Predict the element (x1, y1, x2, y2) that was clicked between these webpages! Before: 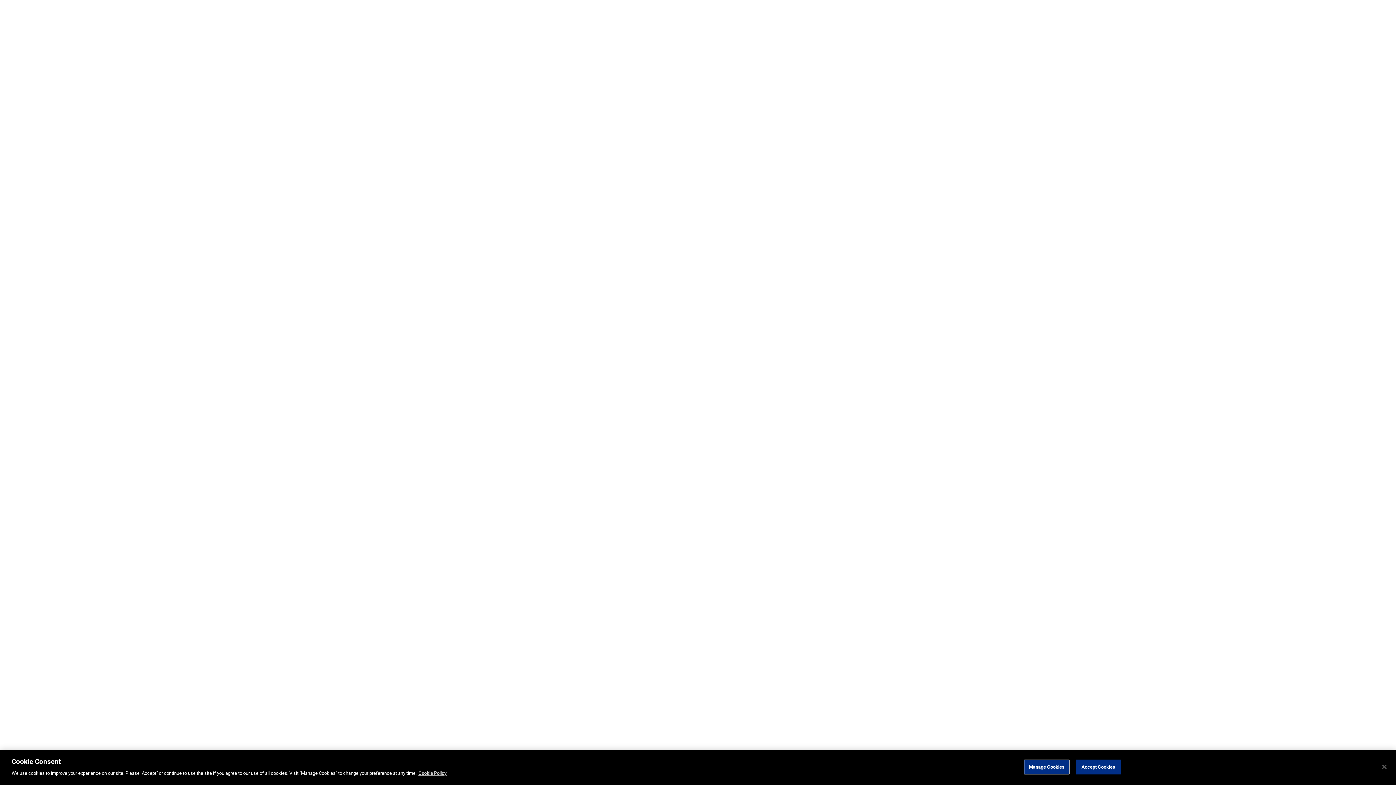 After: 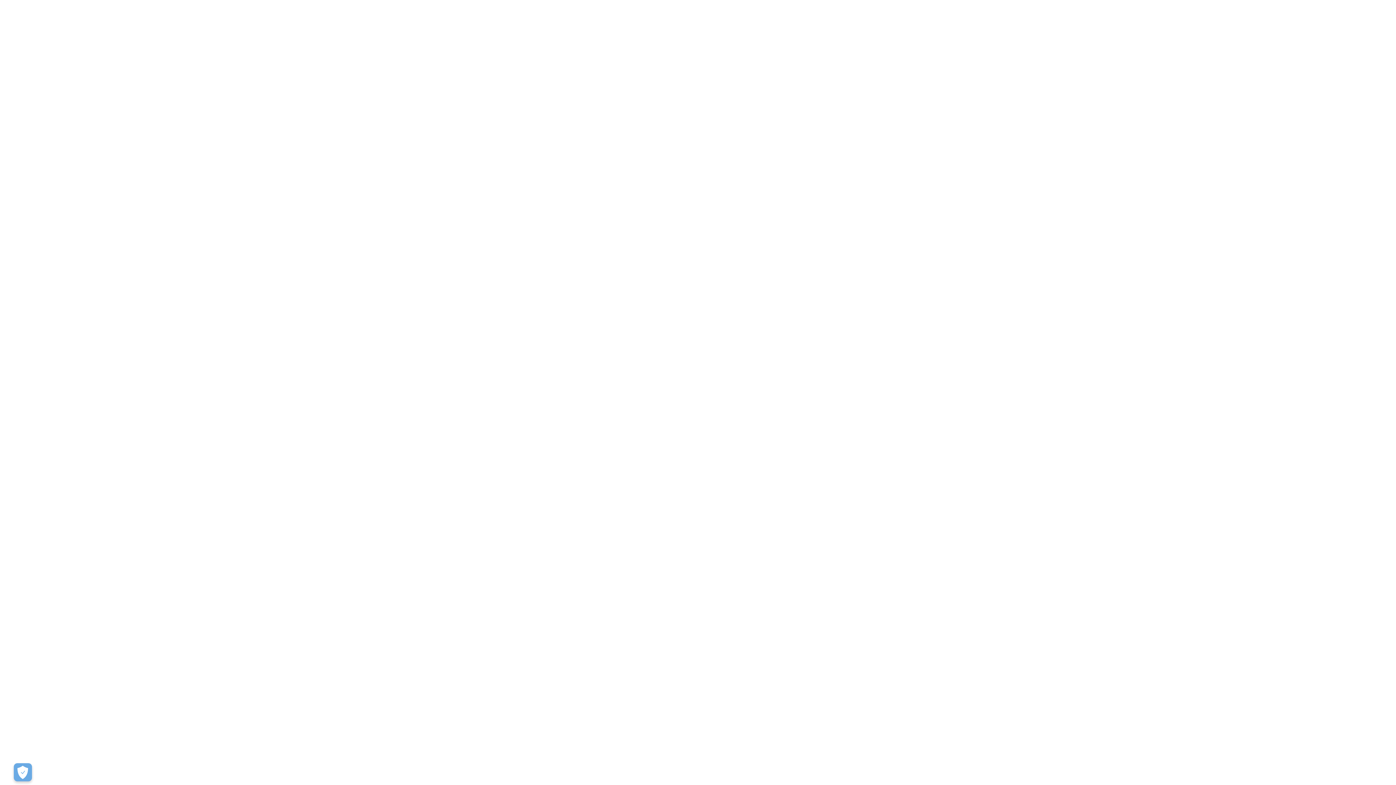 Action: label: Accept Cookies bbox: (1075, 760, 1121, 774)